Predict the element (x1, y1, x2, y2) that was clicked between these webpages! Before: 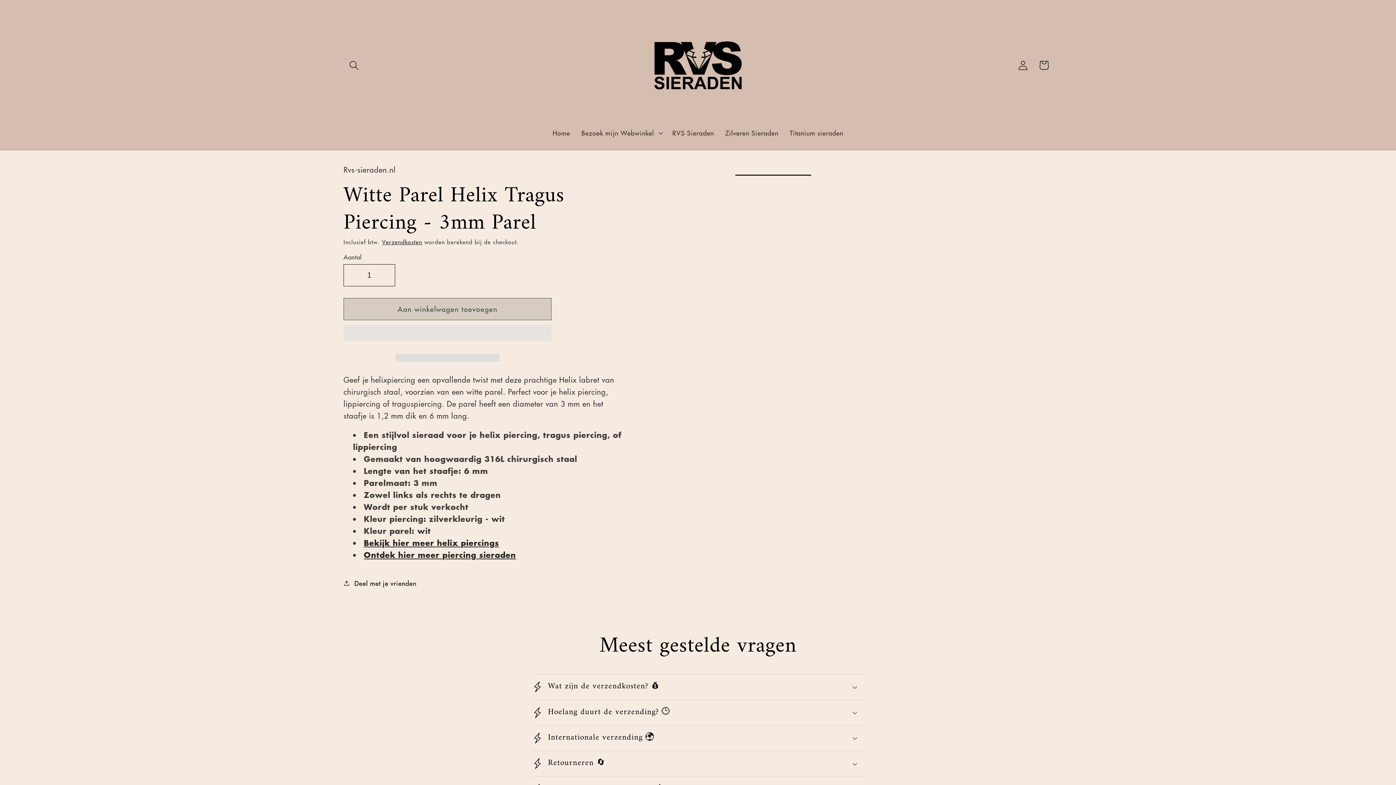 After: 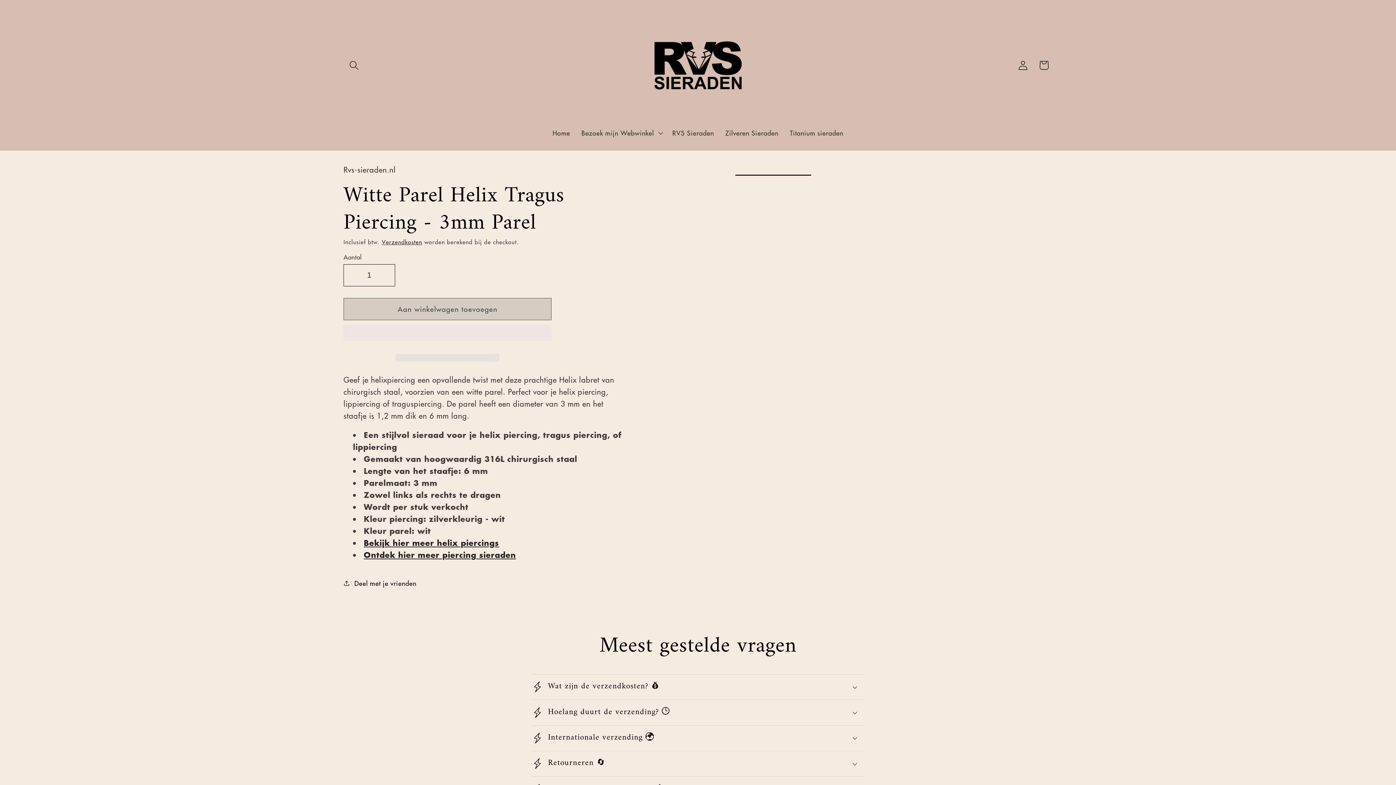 Action: label:   bbox: (395, 354, 499, 361)